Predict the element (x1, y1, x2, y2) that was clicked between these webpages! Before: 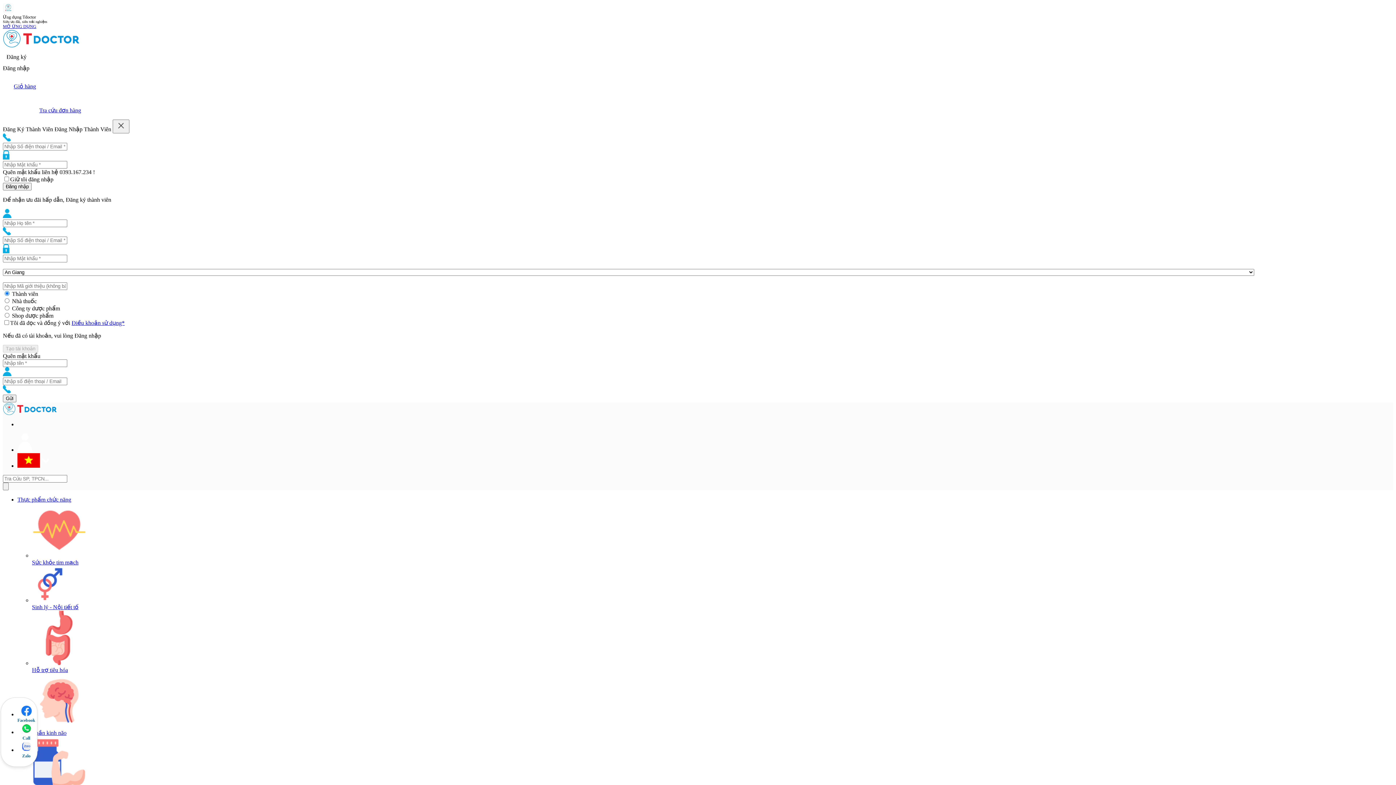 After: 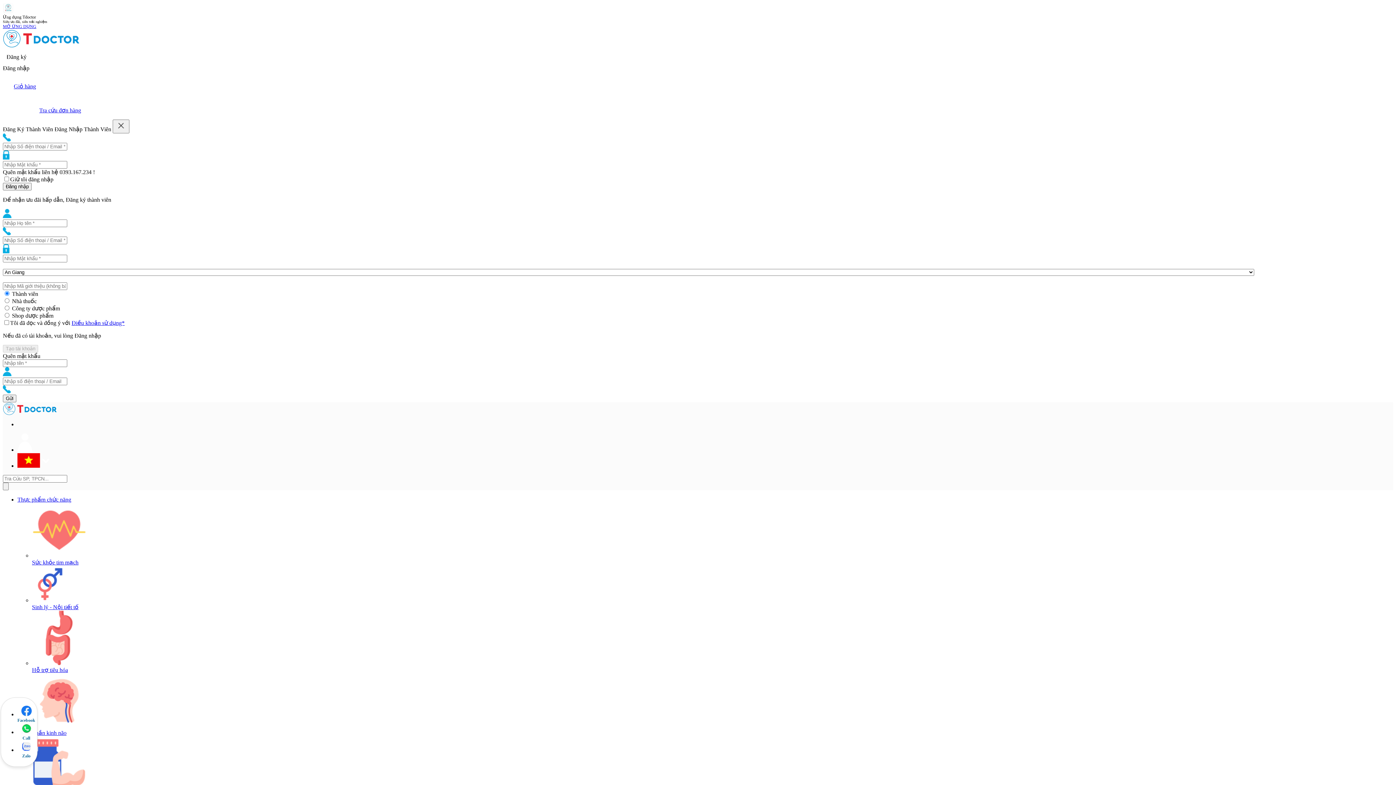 Action: bbox: (2, 353, 40, 359) label: Quên mật khẩu